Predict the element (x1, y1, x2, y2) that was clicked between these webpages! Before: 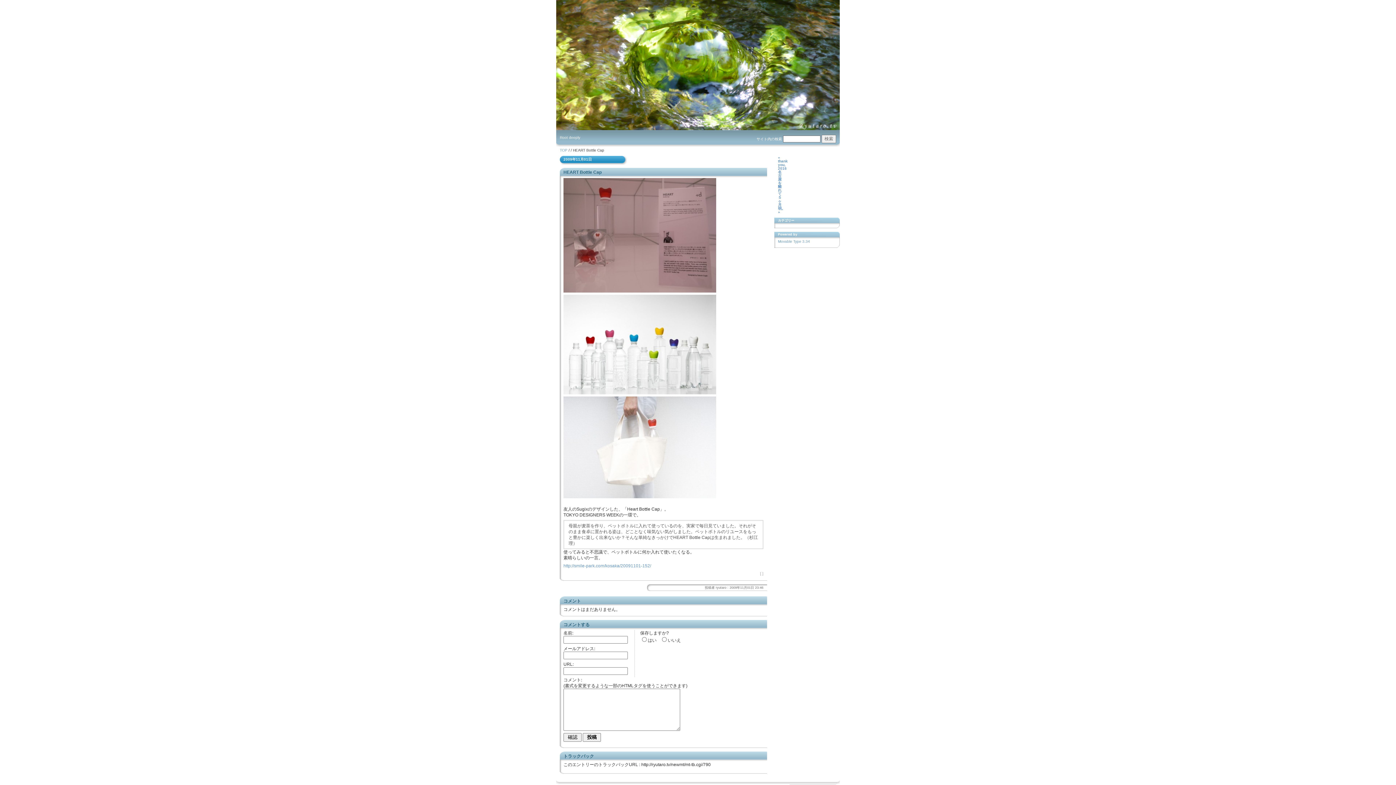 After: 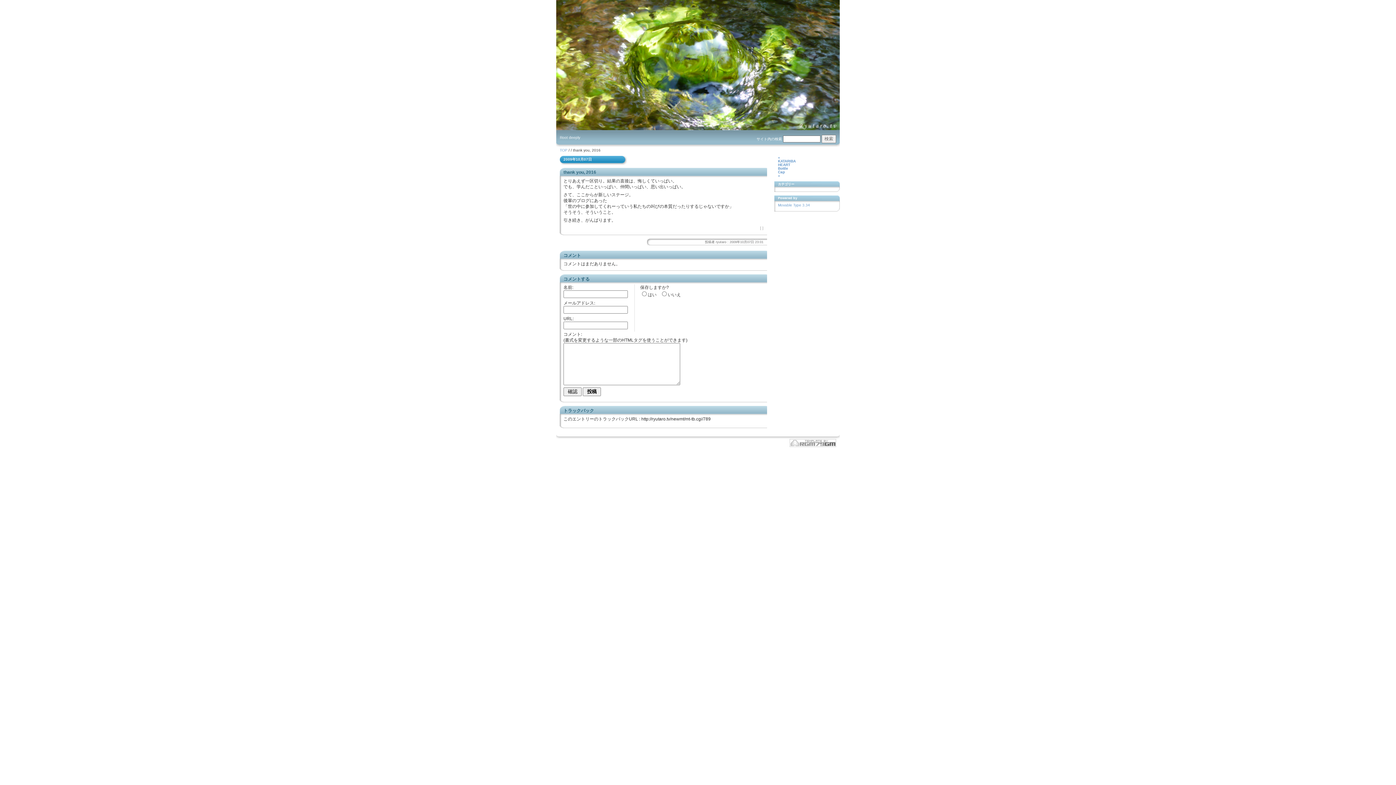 Action: bbox: (778, 155, 788, 170) label: « thank you, 2016